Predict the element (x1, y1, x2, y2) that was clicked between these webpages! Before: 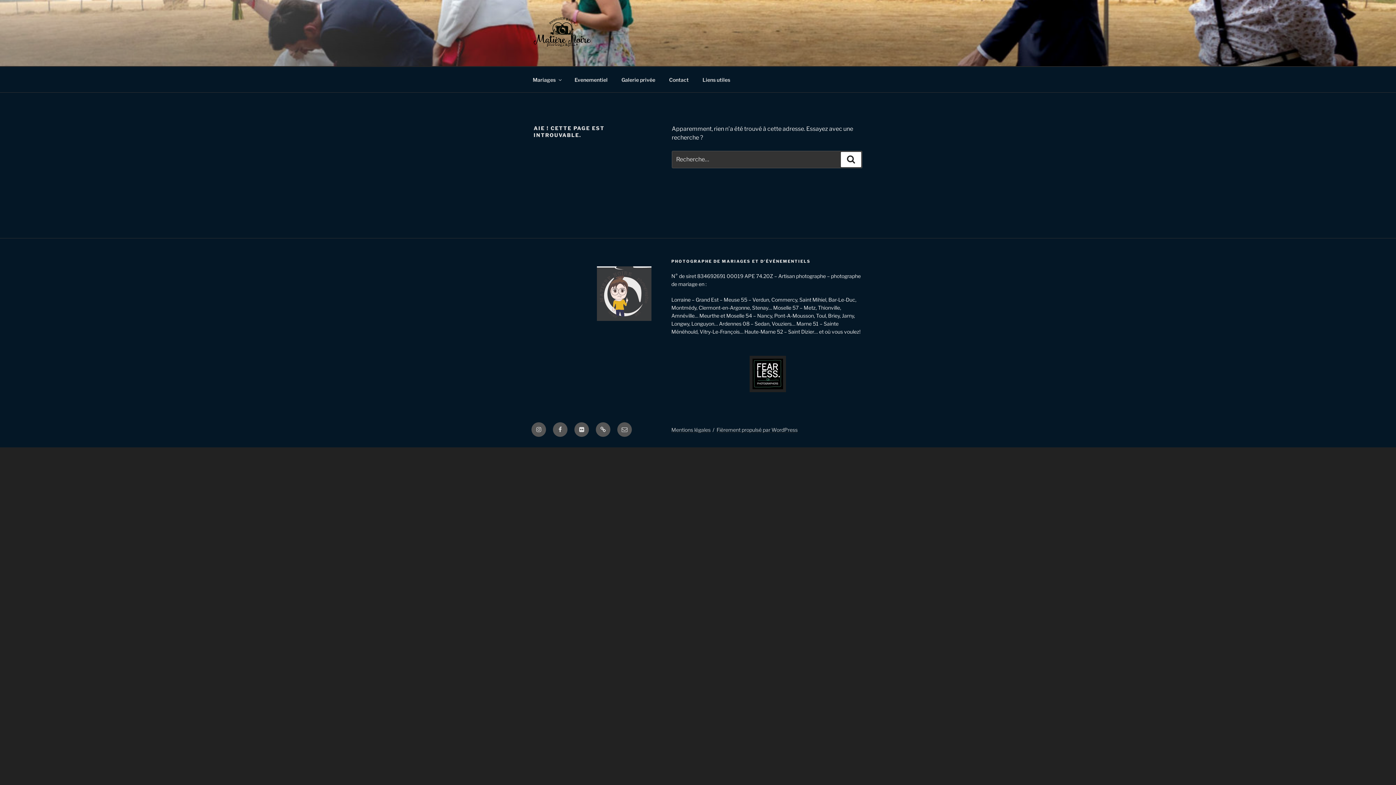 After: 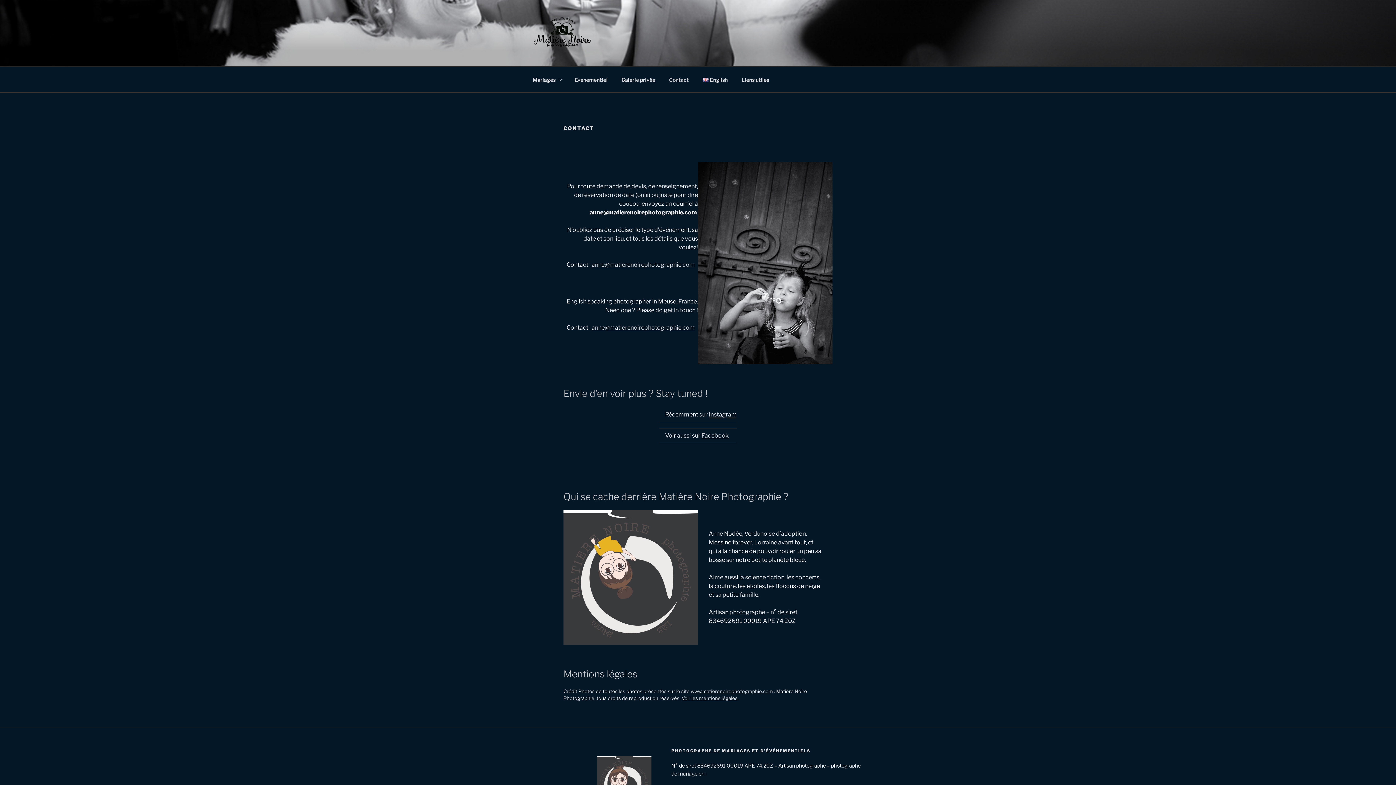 Action: bbox: (662, 70, 695, 88) label: Contact